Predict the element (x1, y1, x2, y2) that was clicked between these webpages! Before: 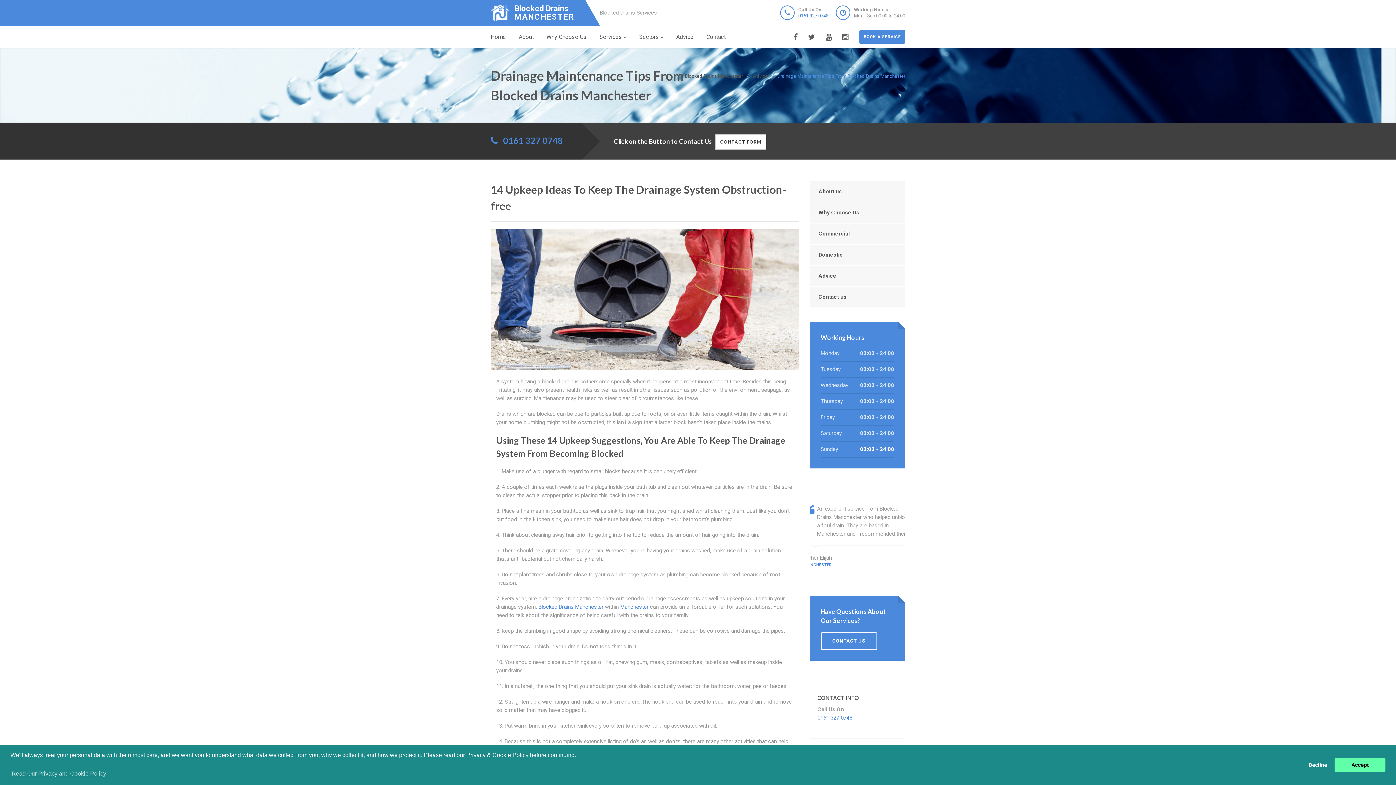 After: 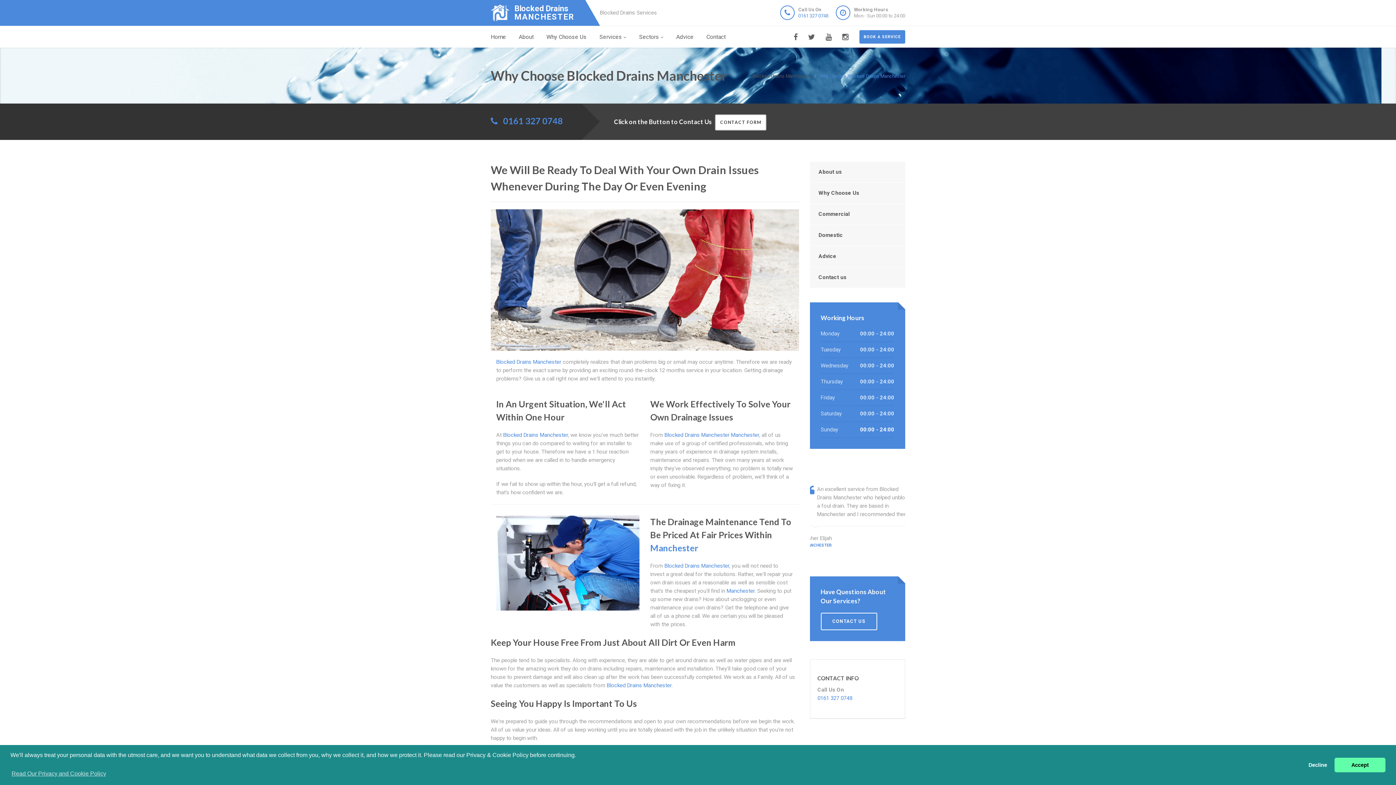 Action: label: Why Choose Us bbox: (810, 202, 905, 223)